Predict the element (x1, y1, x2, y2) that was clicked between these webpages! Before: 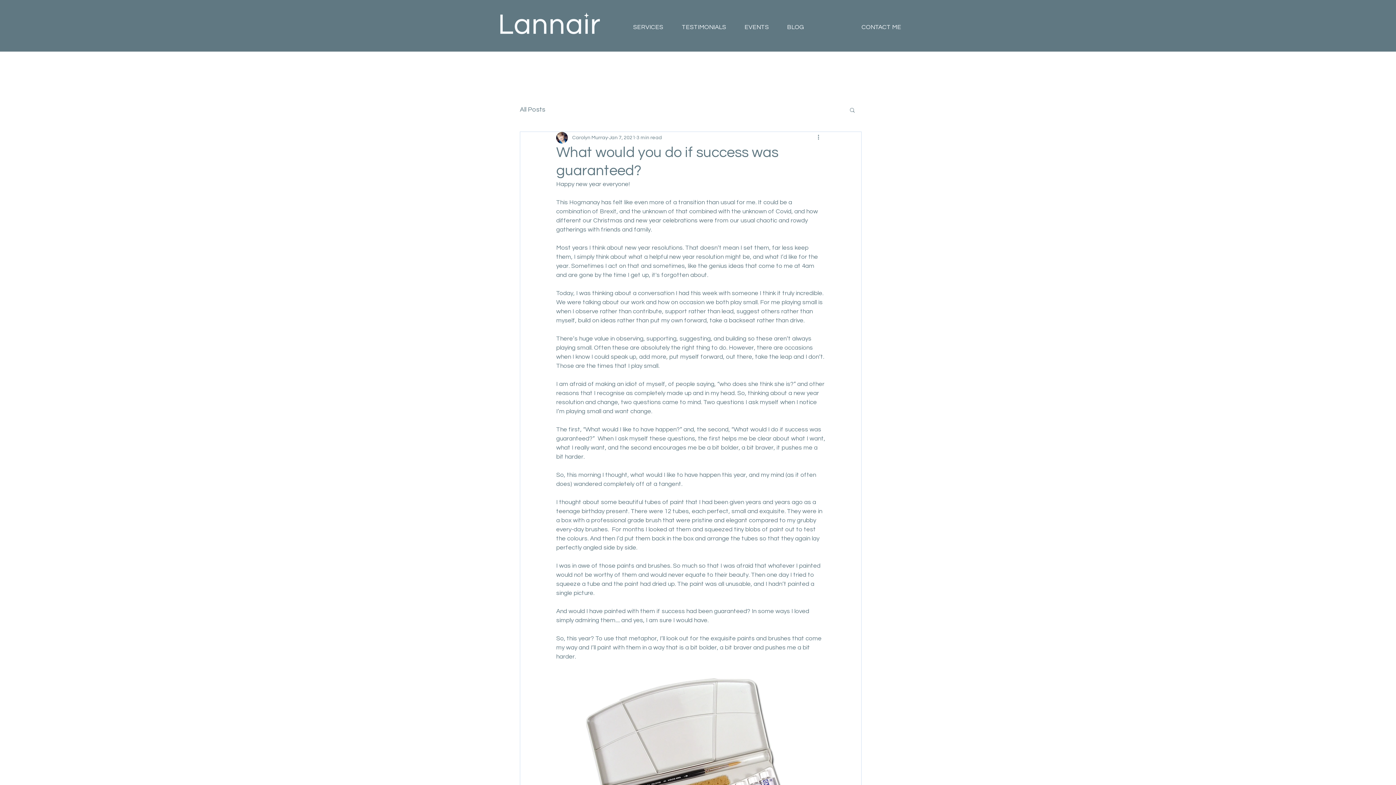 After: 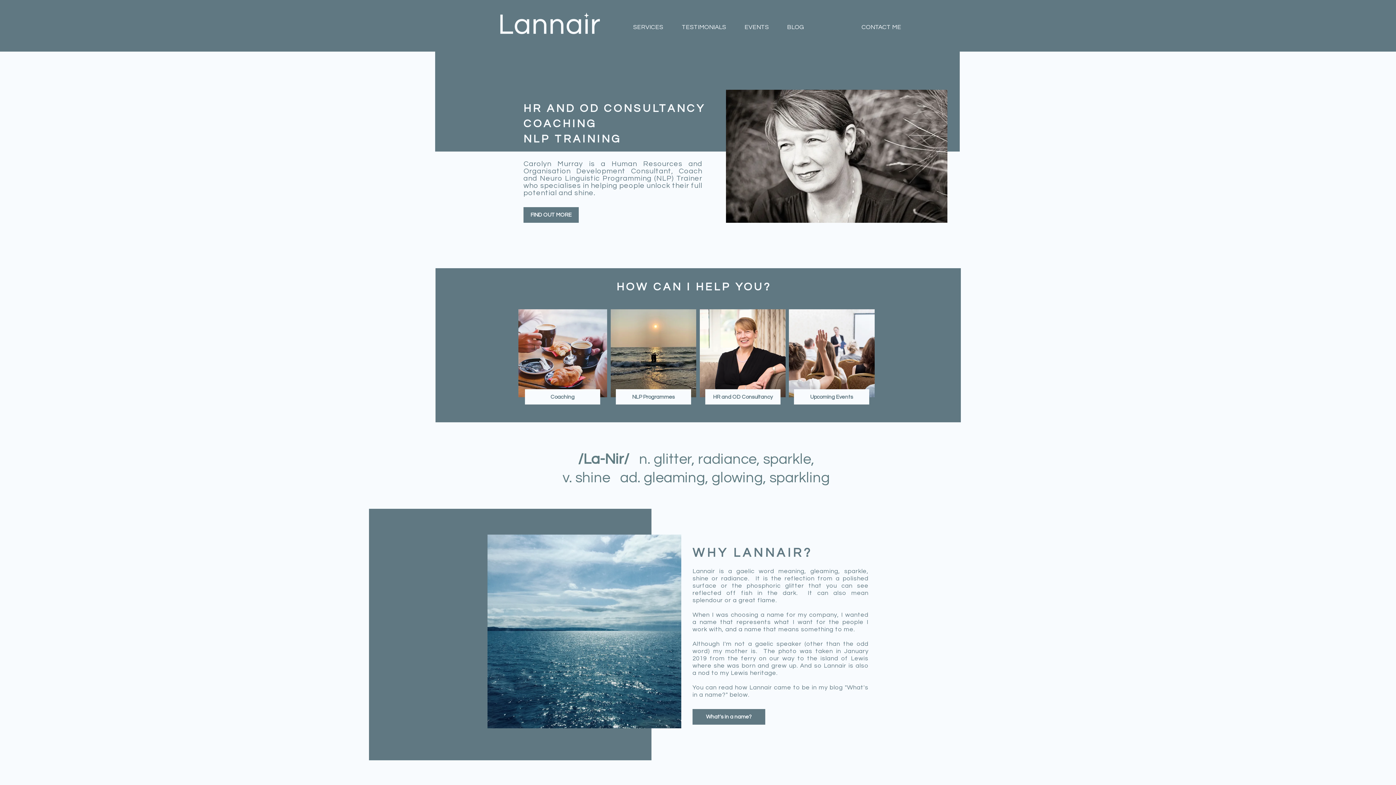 Action: bbox: (861, 24, 901, 30) label: CONTACT ME